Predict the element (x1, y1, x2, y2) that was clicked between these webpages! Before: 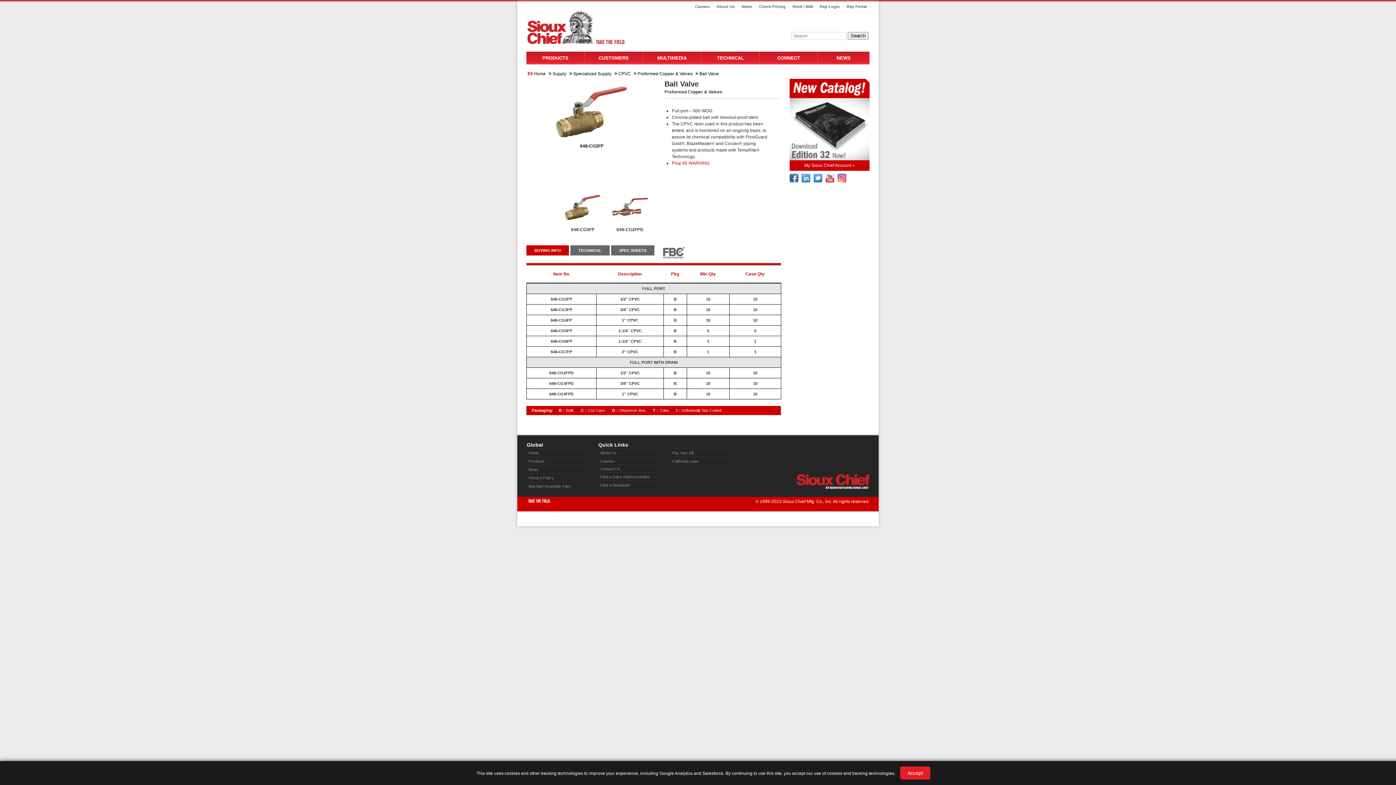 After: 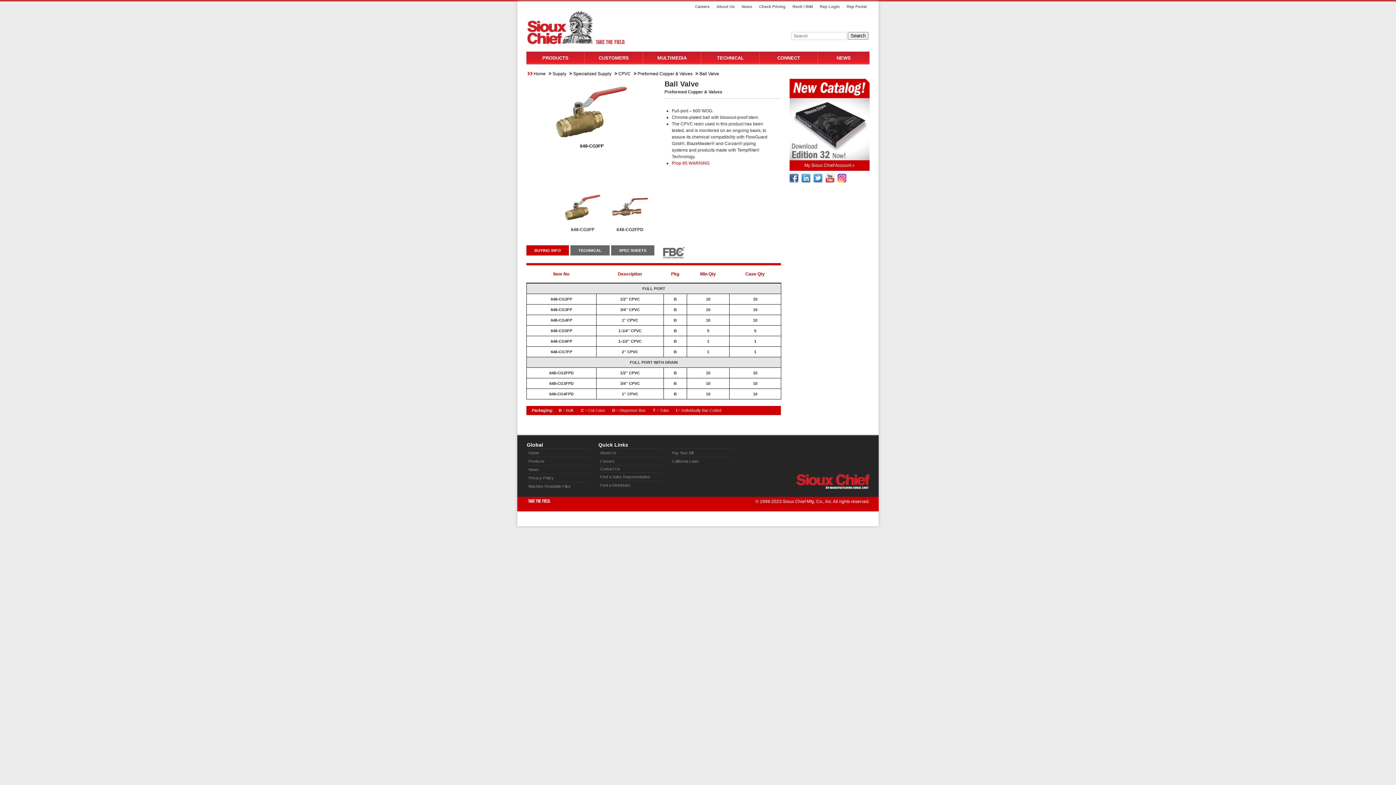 Action: bbox: (900, 766, 930, 780) label: Accept